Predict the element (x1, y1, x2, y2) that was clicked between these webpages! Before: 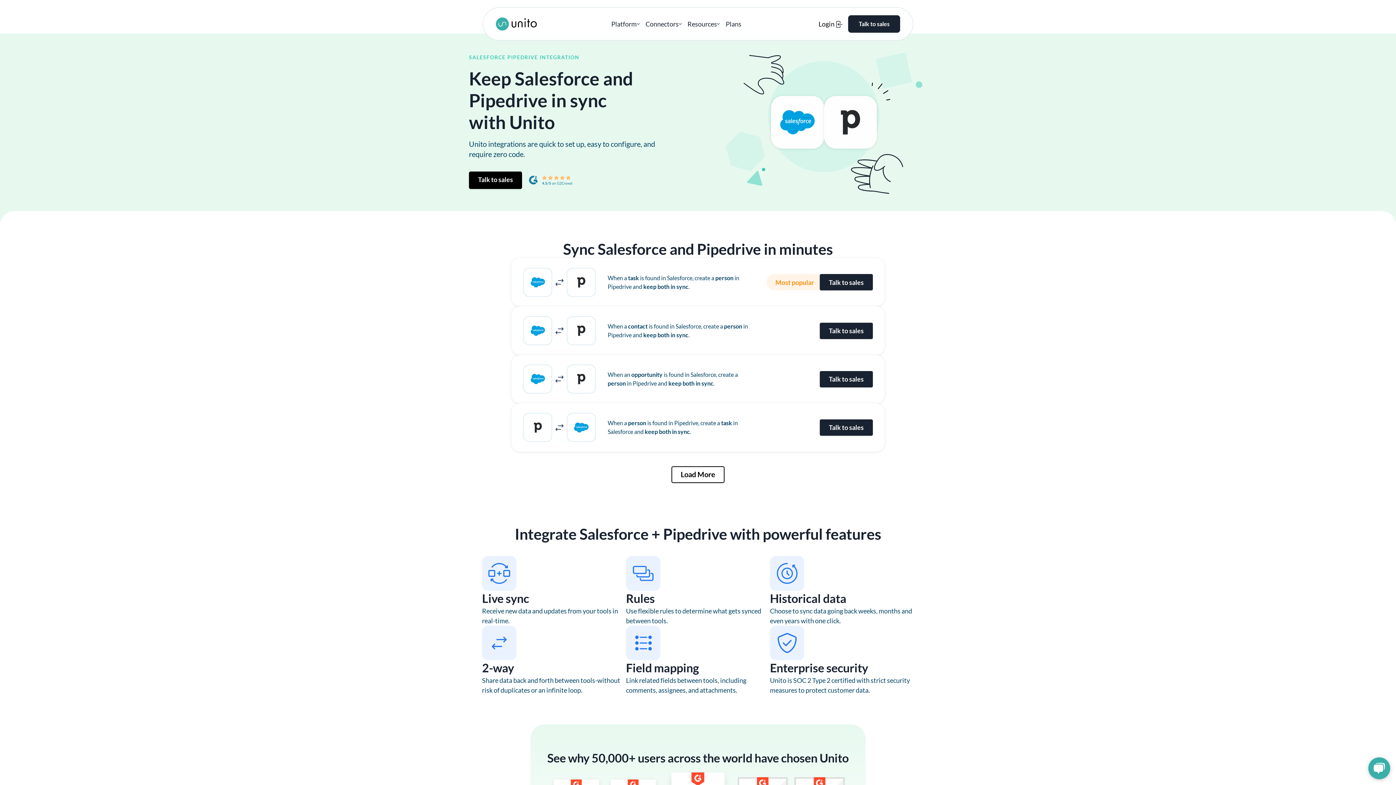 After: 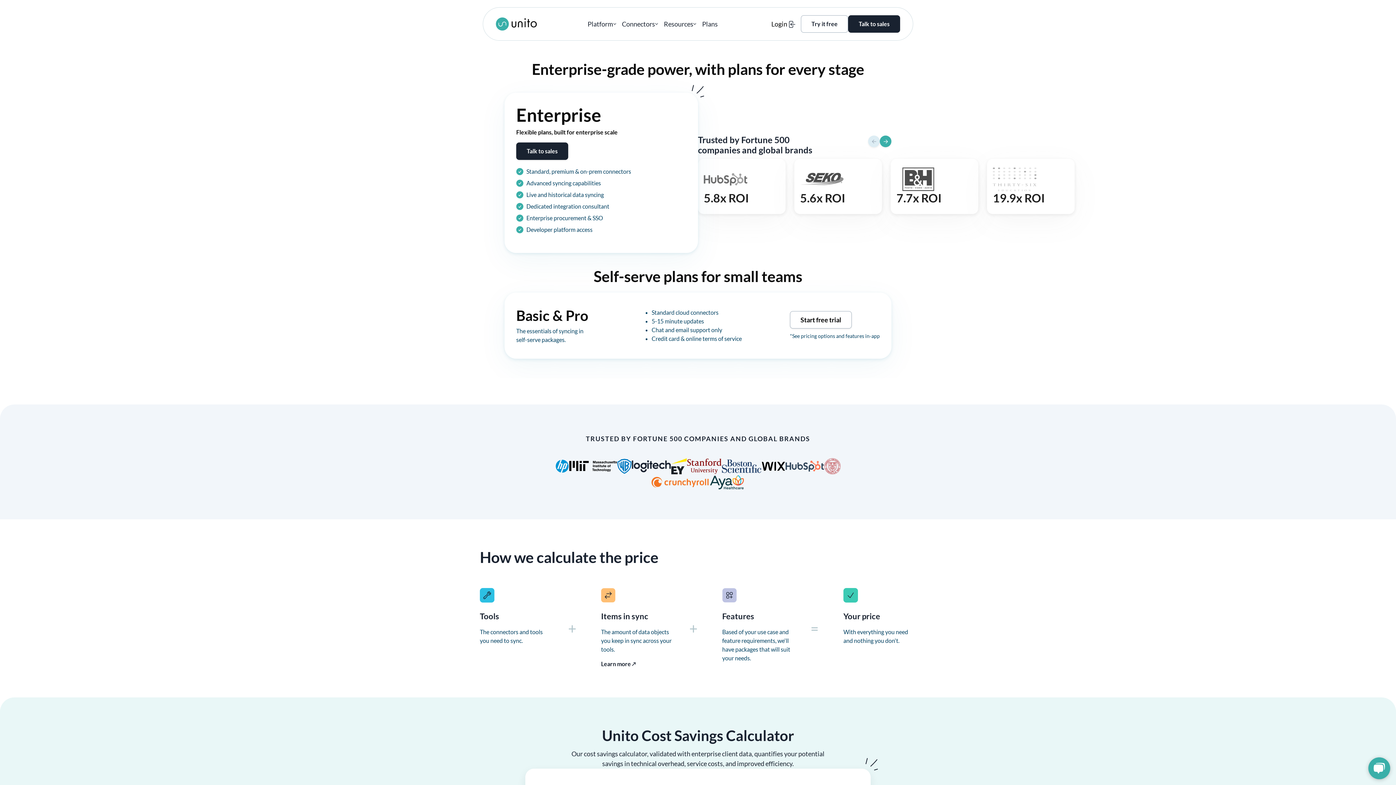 Action: label: Plans bbox: (723, 17, 744, 30)